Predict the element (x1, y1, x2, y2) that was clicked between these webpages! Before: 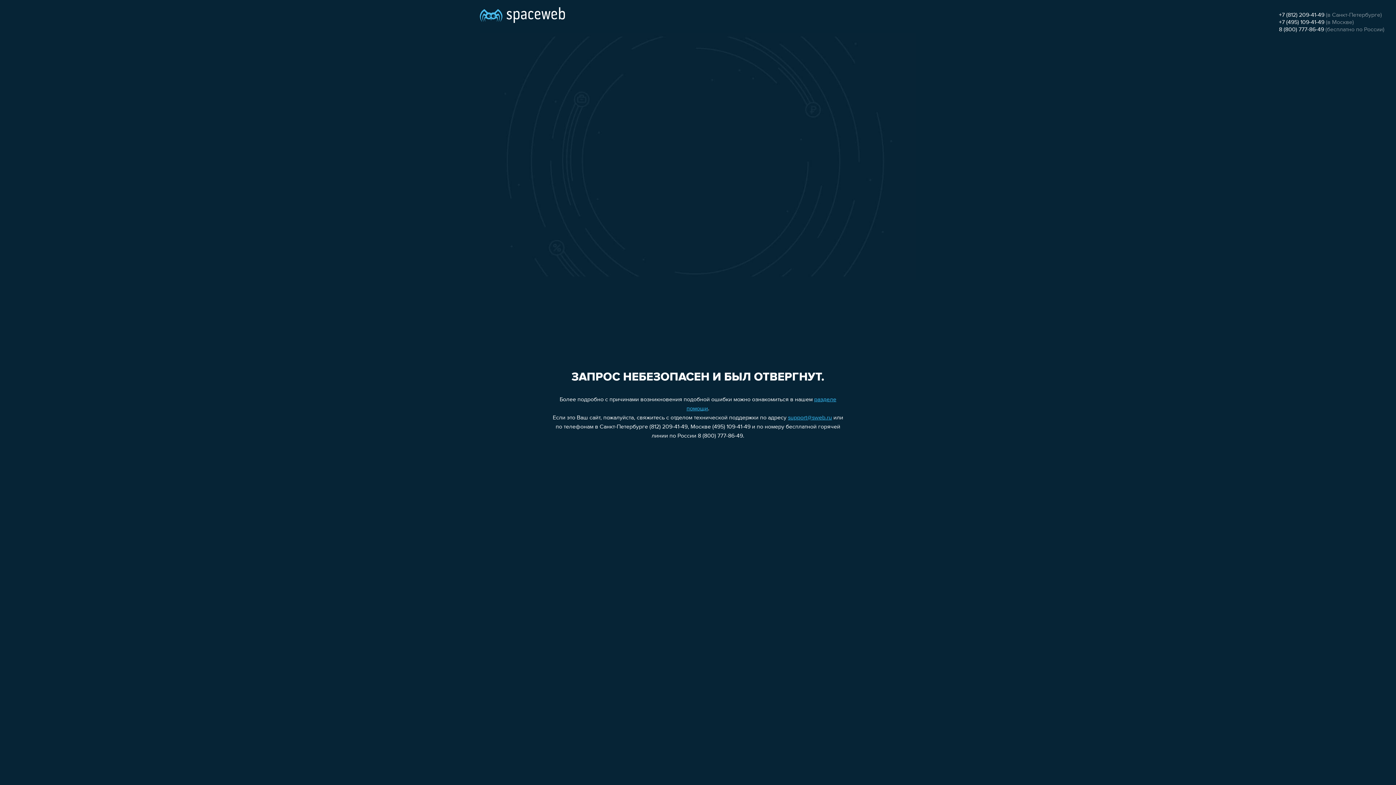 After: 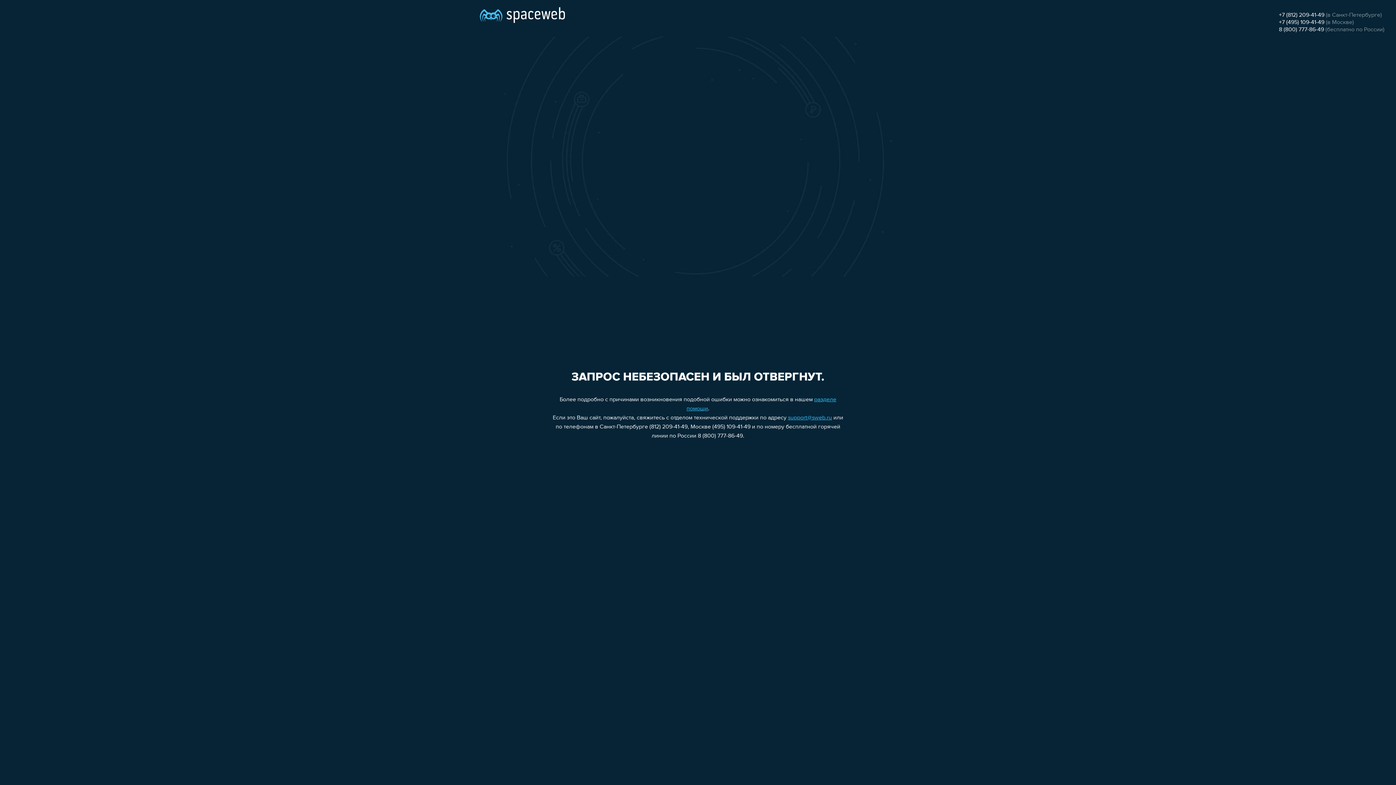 Action: bbox: (1279, 19, 1324, 25) label: +7 (495) 109-41-49